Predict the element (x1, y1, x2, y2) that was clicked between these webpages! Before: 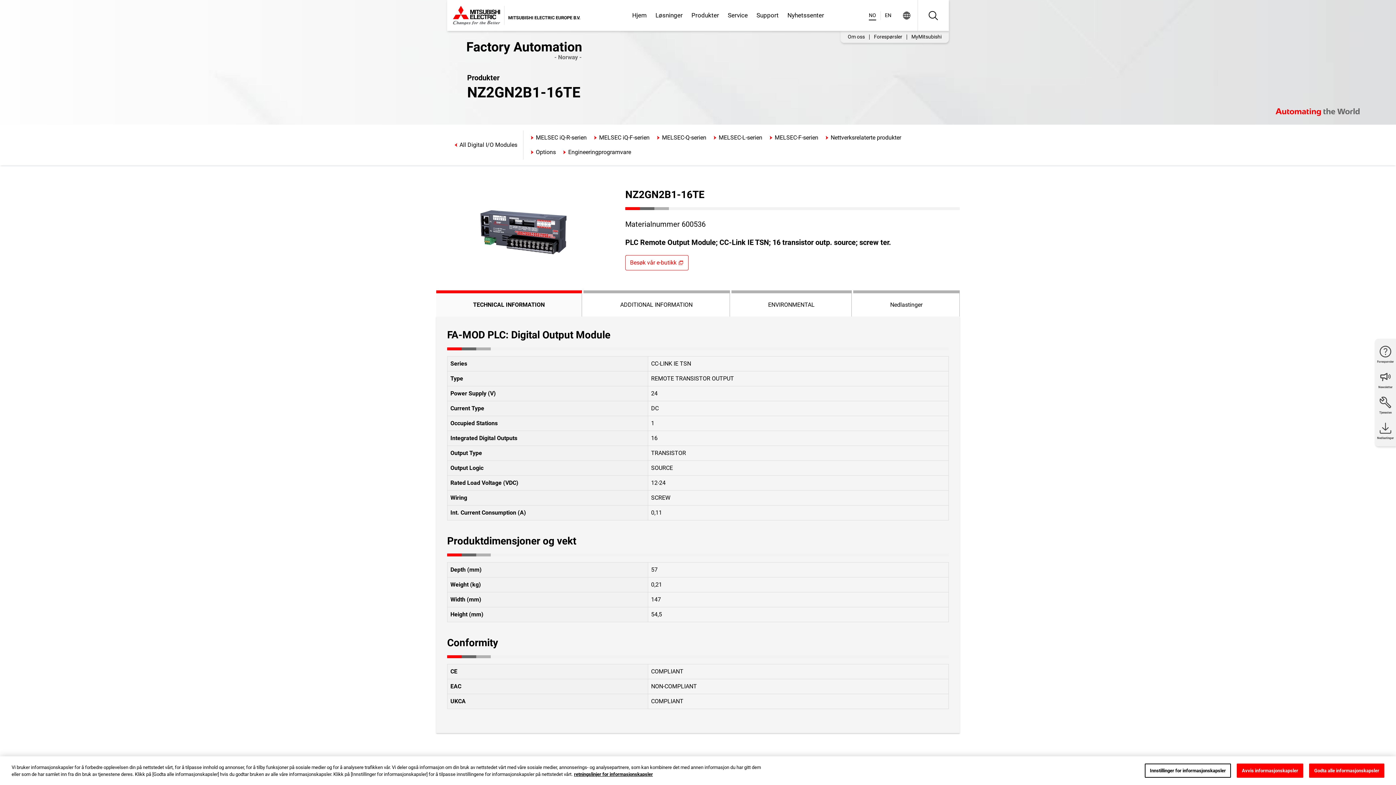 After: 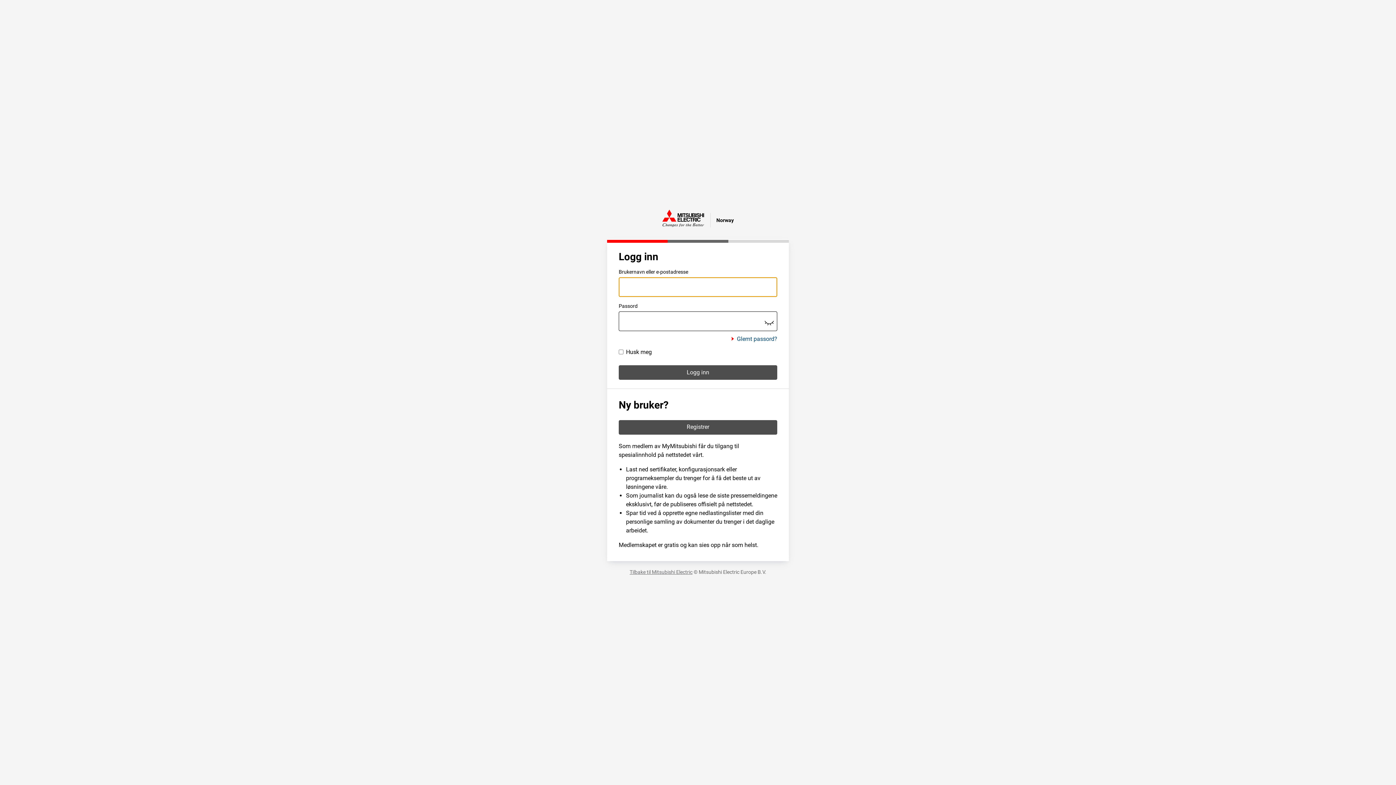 Action: label: MyMitsubishi bbox: (907, 33, 946, 40)